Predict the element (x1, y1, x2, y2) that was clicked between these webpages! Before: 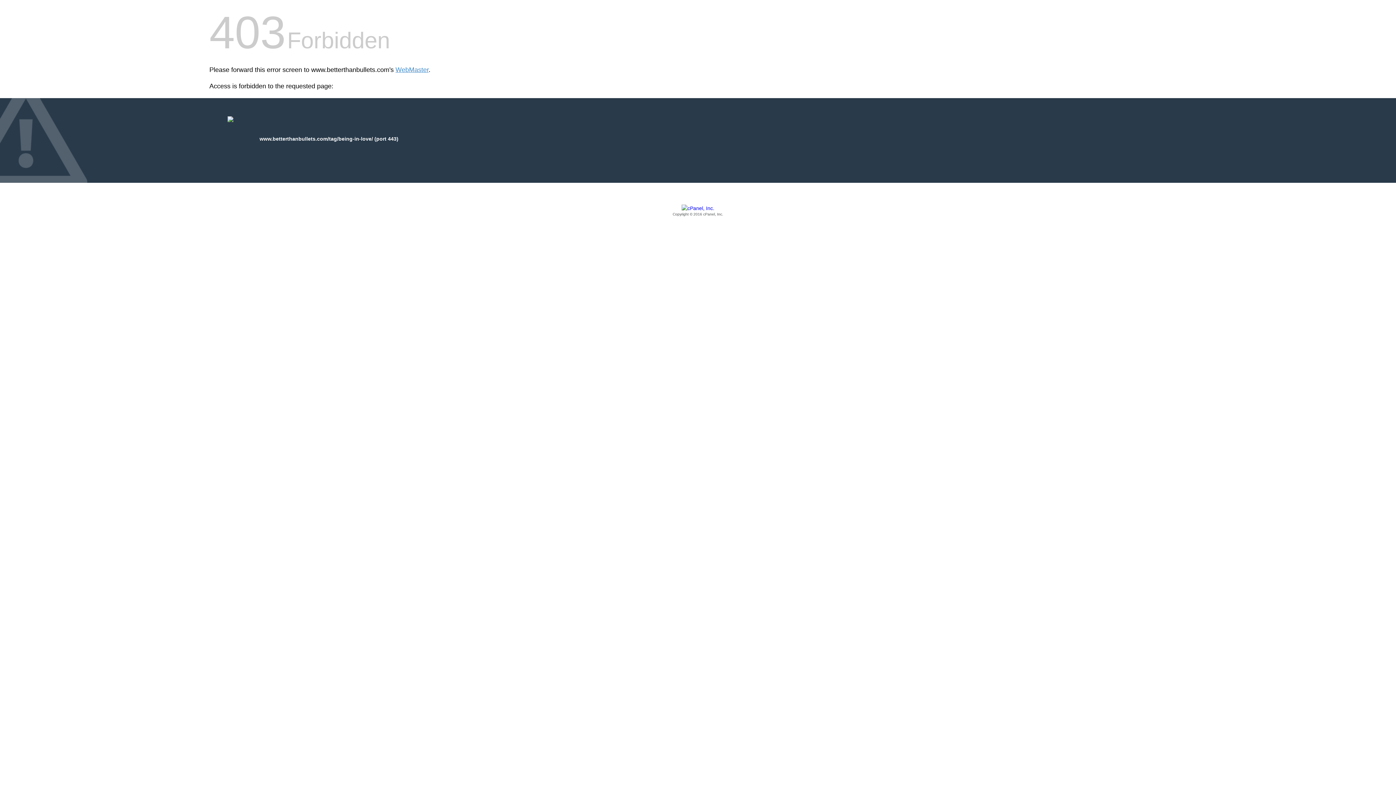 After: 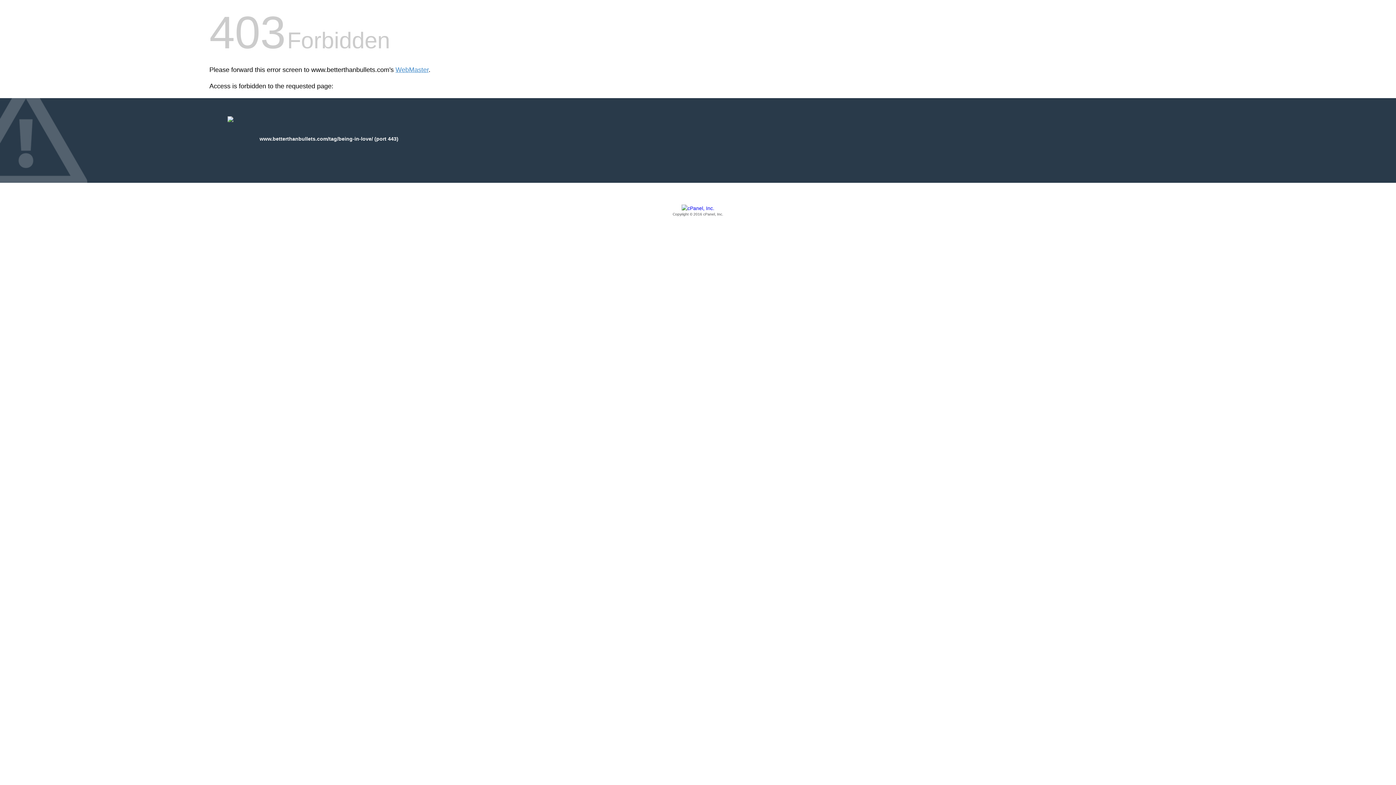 Action: label: Copyright © 2016 cPanel, Inc. bbox: (209, 205, 1186, 217)